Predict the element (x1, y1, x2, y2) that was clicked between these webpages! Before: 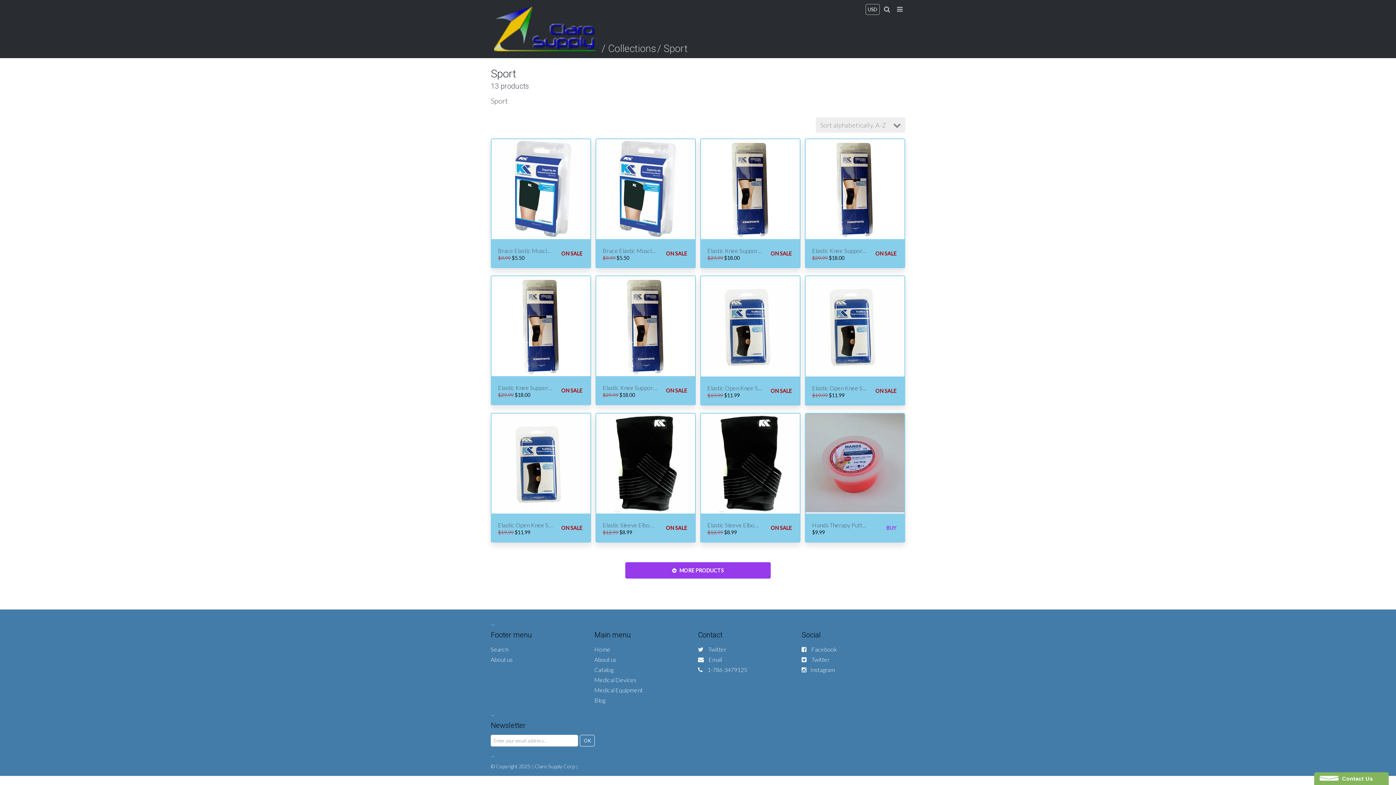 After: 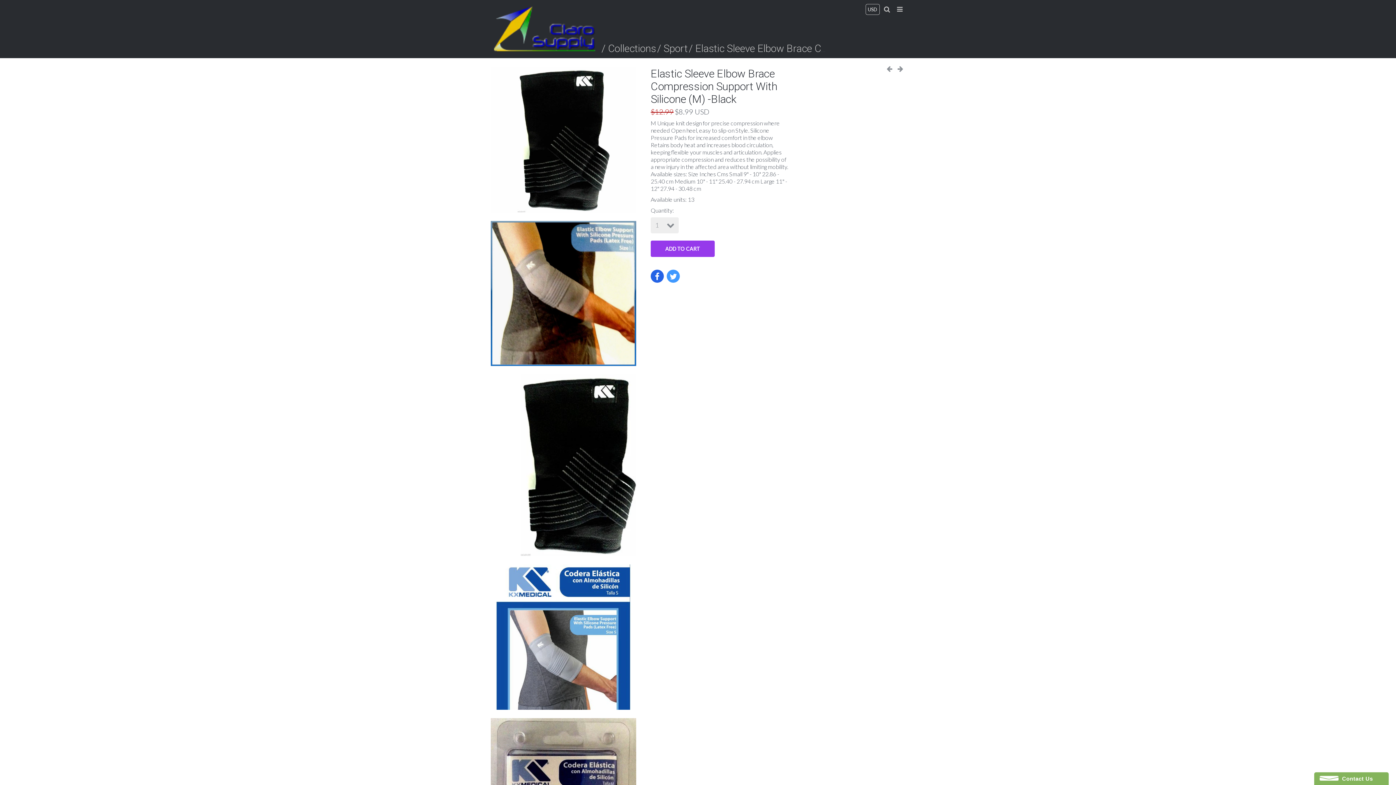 Action: bbox: (595, 412, 696, 514)